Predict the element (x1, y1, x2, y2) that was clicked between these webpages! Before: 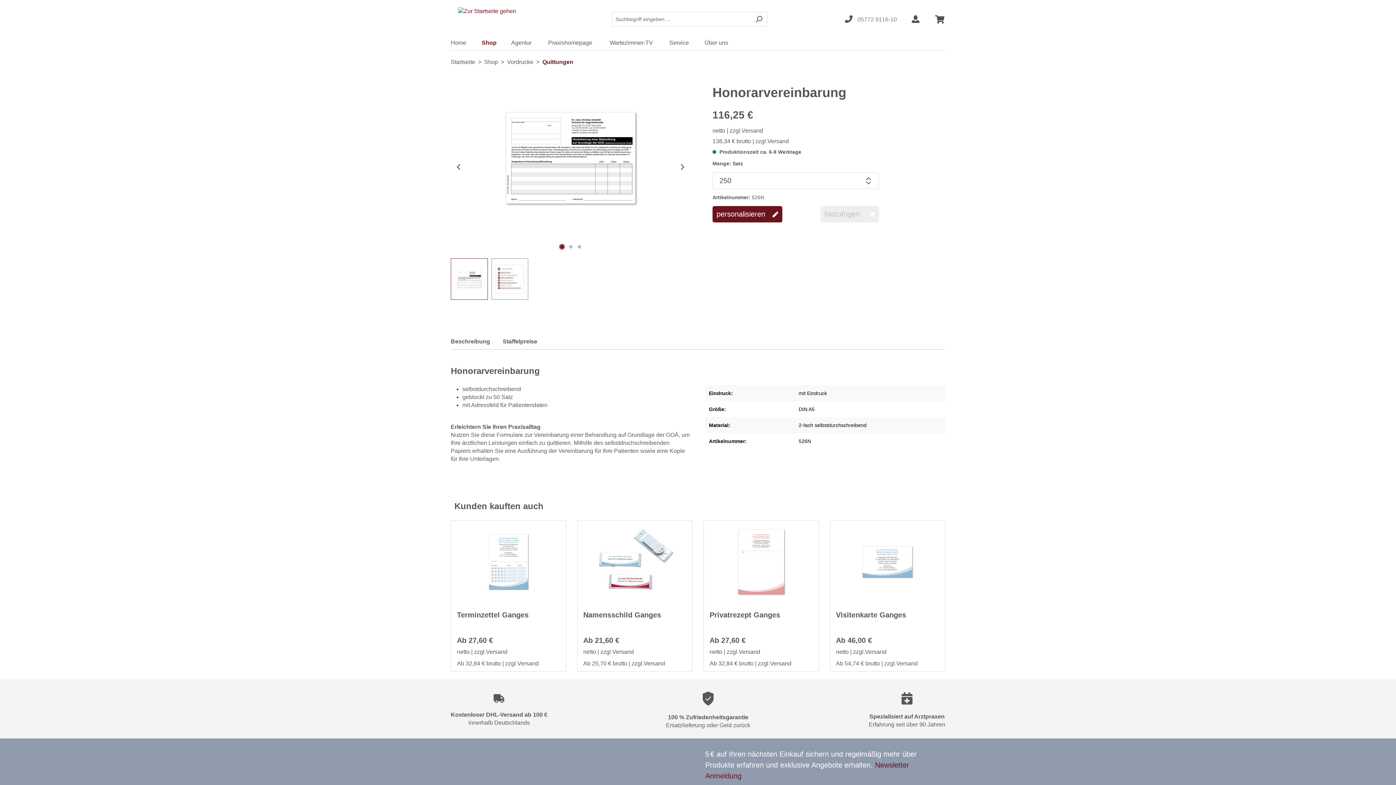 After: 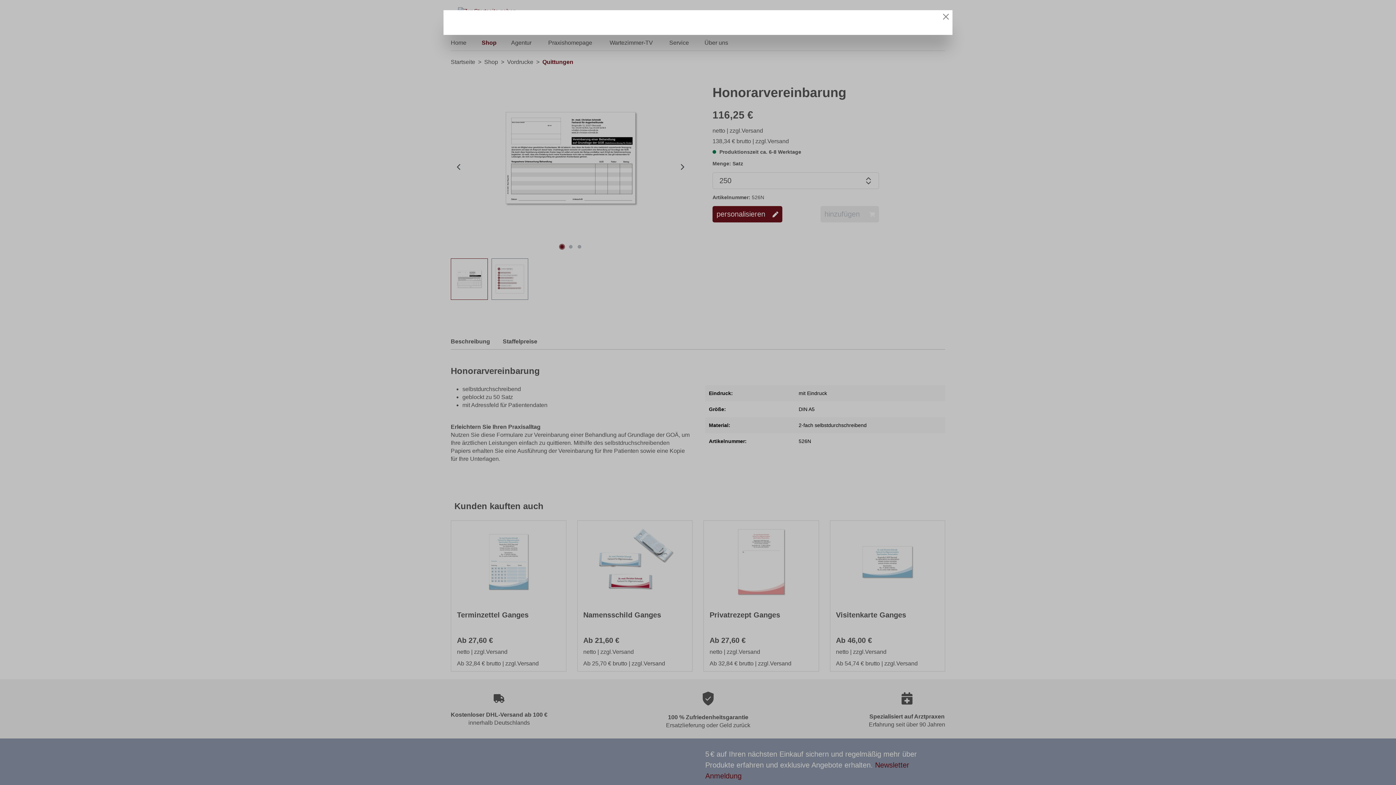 Action: bbox: (712, 137, 879, 145) label: 0,5534 € brutto | zzgl.Versand